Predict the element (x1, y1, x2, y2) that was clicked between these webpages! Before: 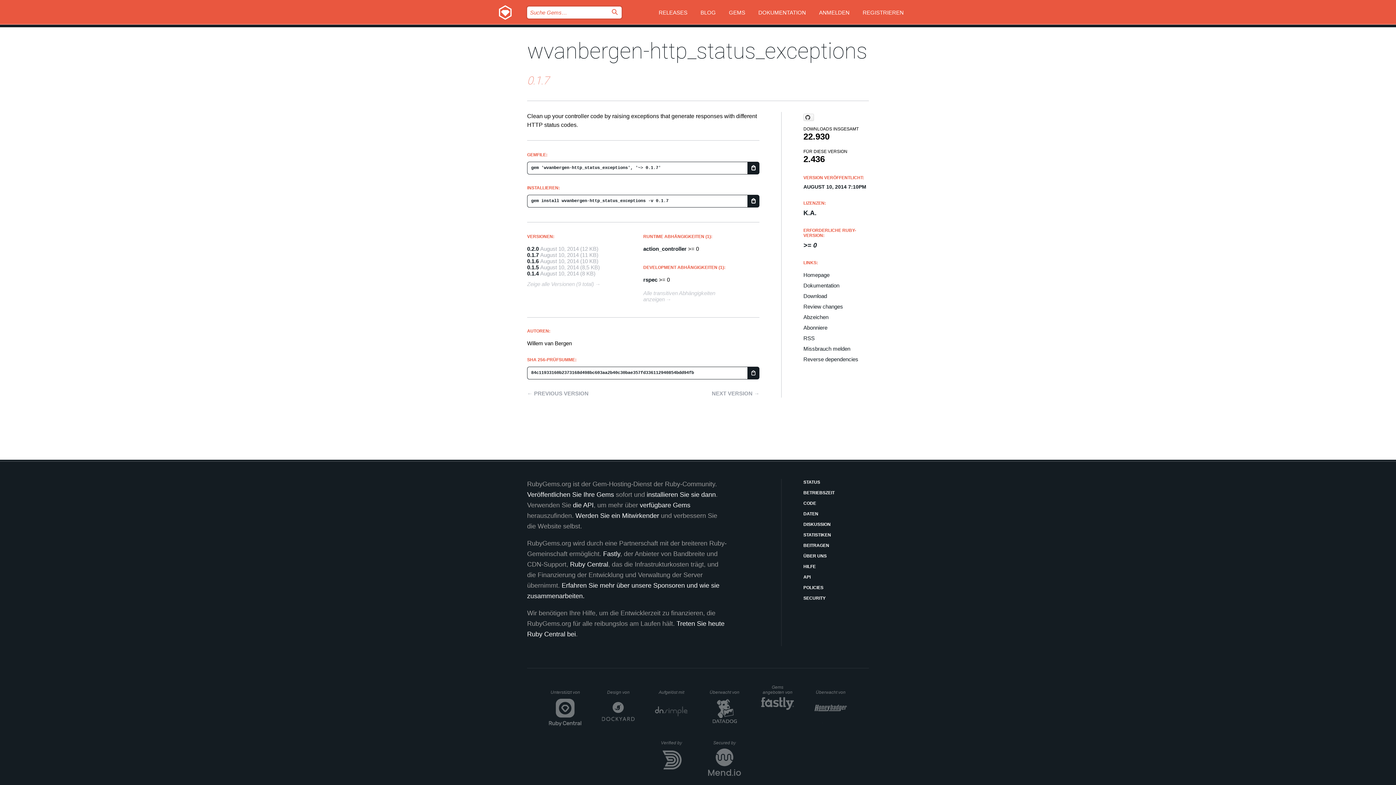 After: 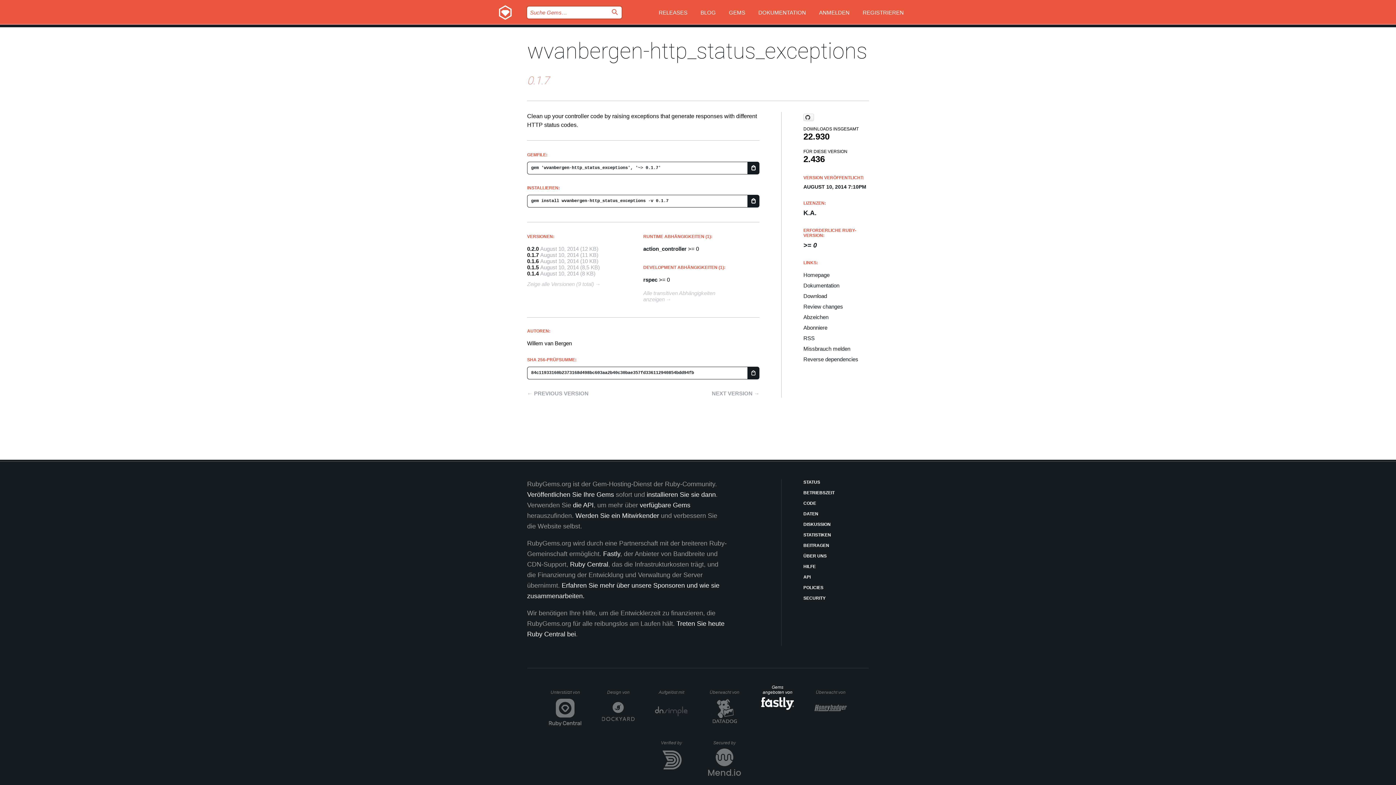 Action: bbox: (761, 685, 794, 721) label: Gems angeboten von
Fastly